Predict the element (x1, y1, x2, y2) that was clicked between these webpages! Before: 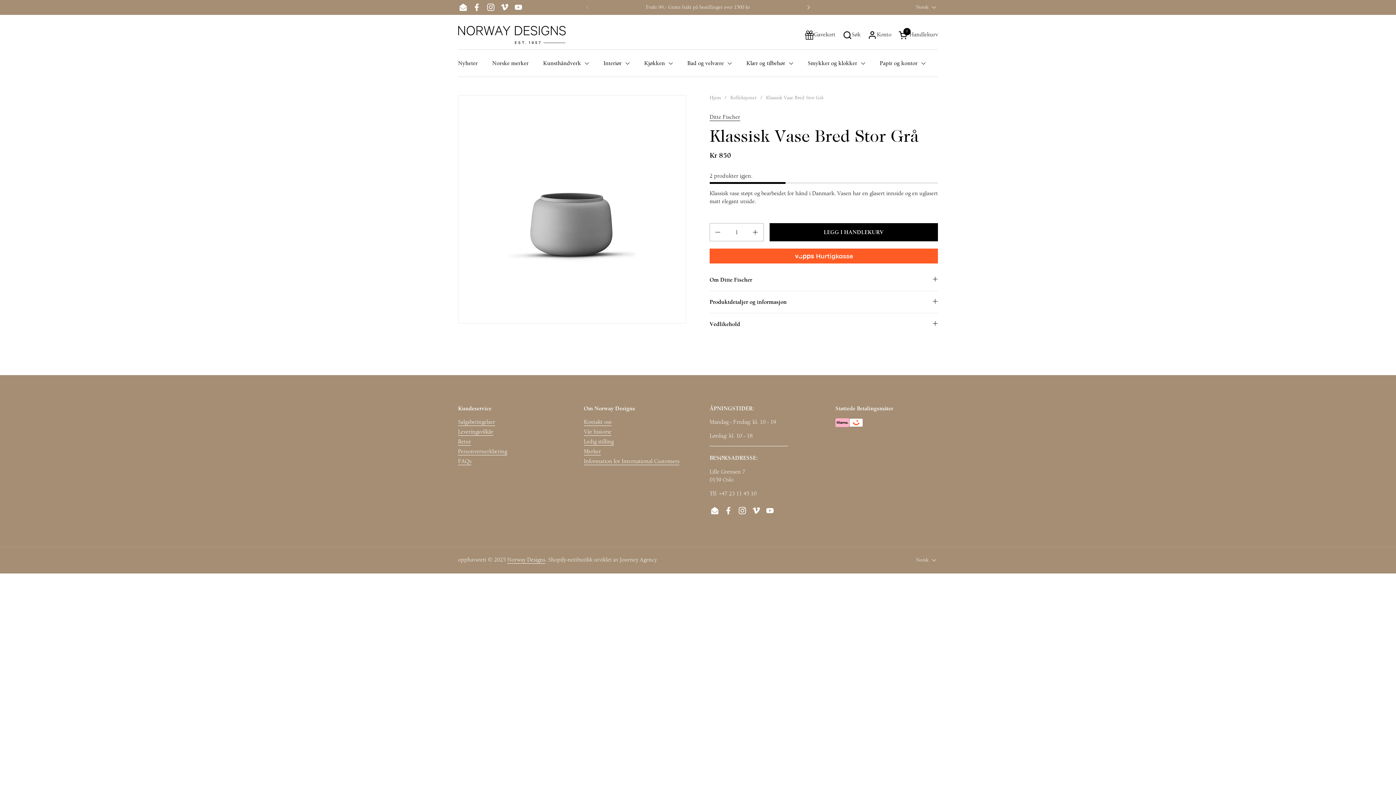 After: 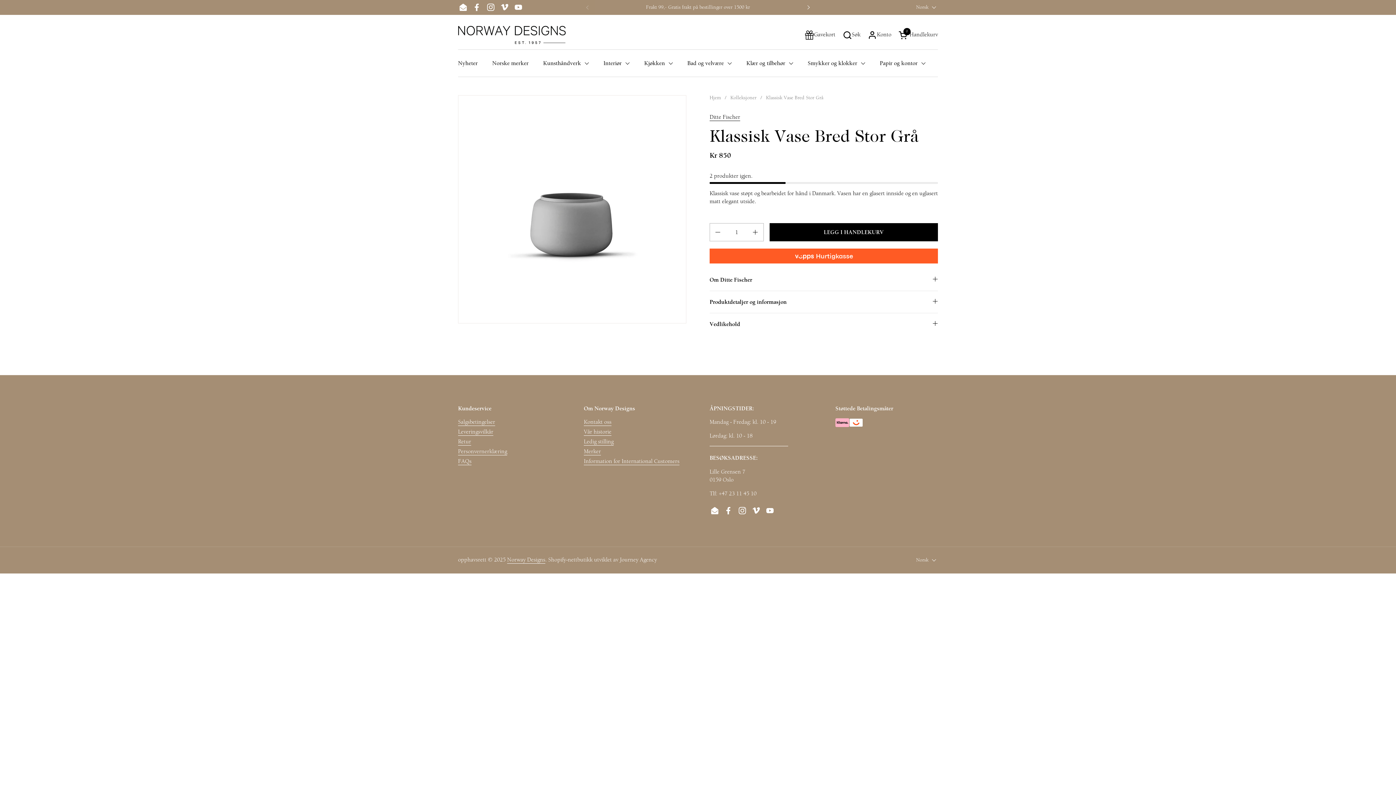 Action: bbox: (497, 0, 511, 14) label: Vimeo